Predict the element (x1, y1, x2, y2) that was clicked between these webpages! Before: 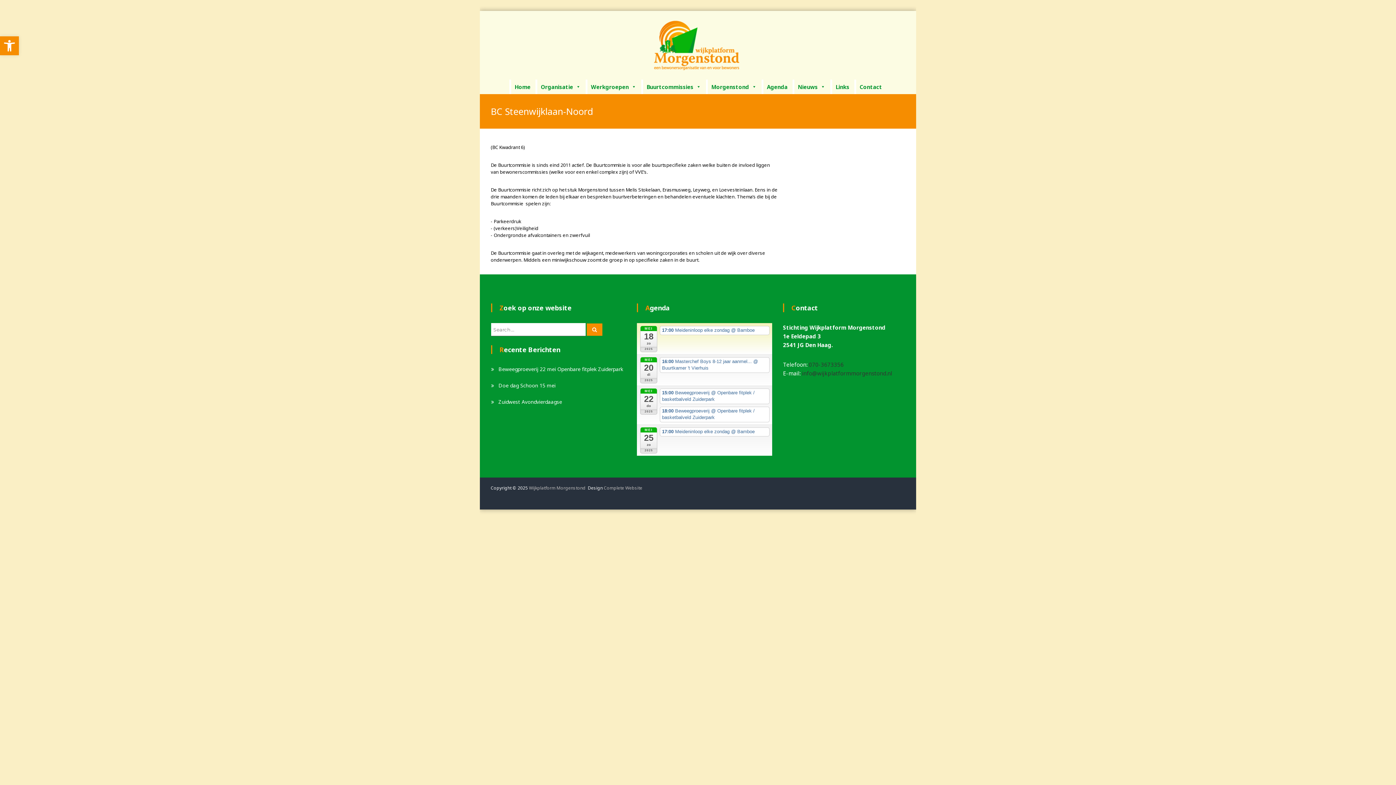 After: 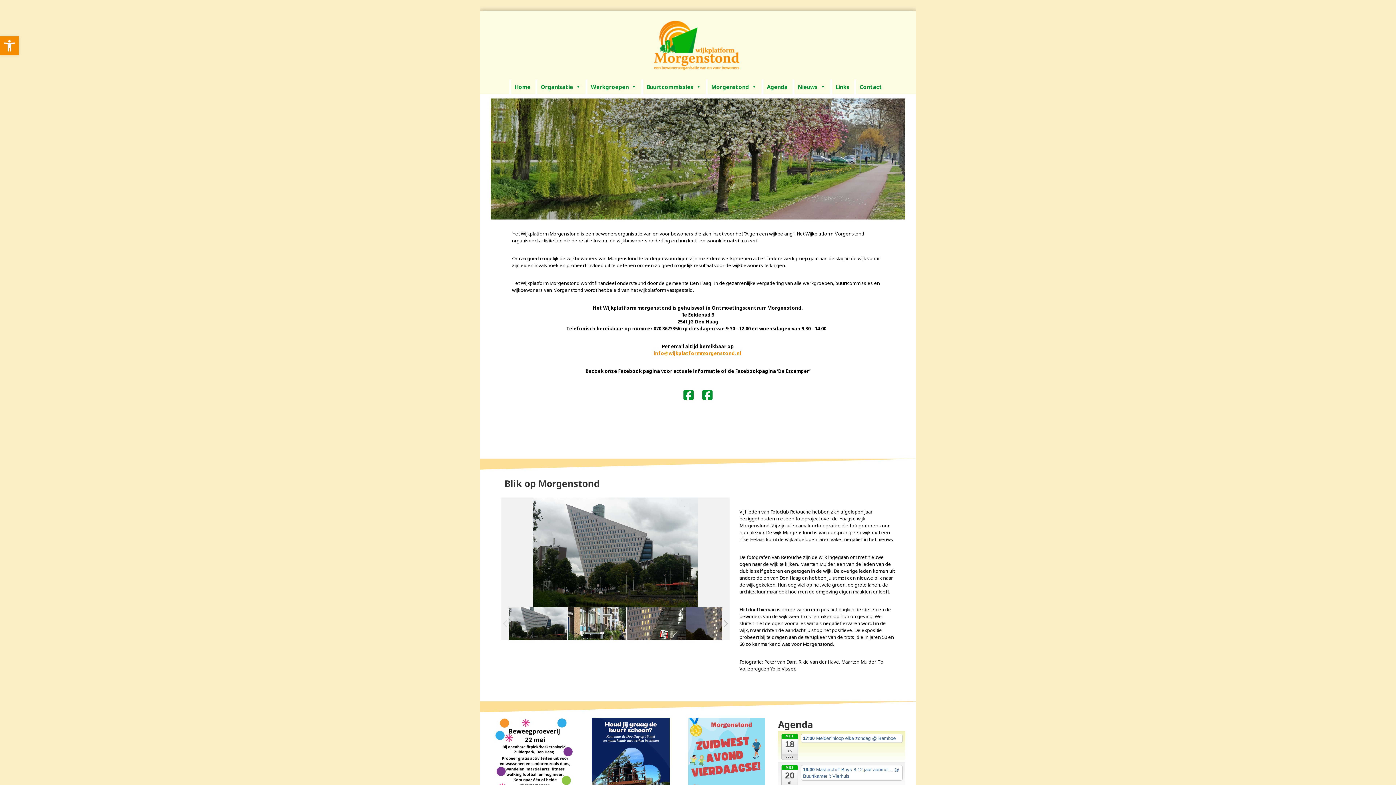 Action: bbox: (529, 485, 585, 491) label: Wijkplatform Morgenstond